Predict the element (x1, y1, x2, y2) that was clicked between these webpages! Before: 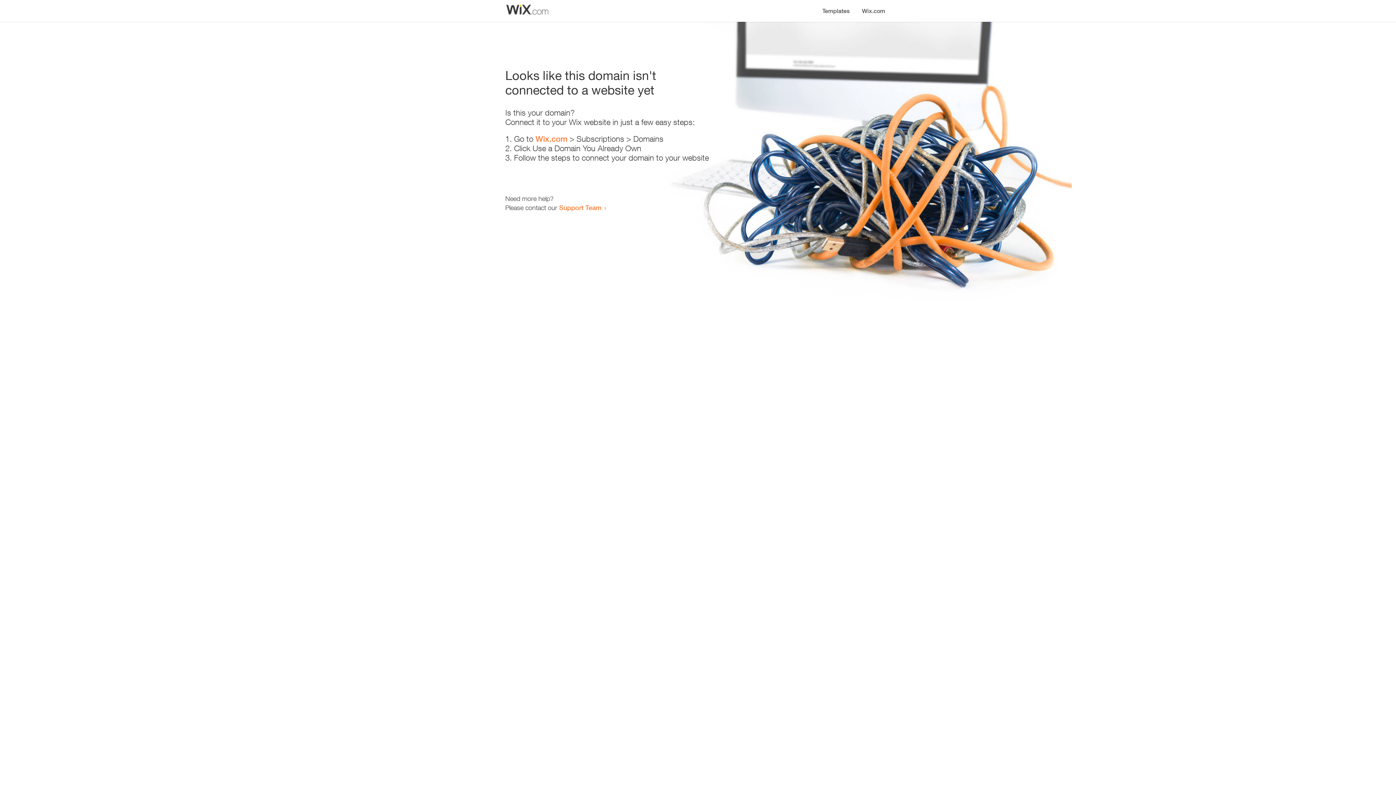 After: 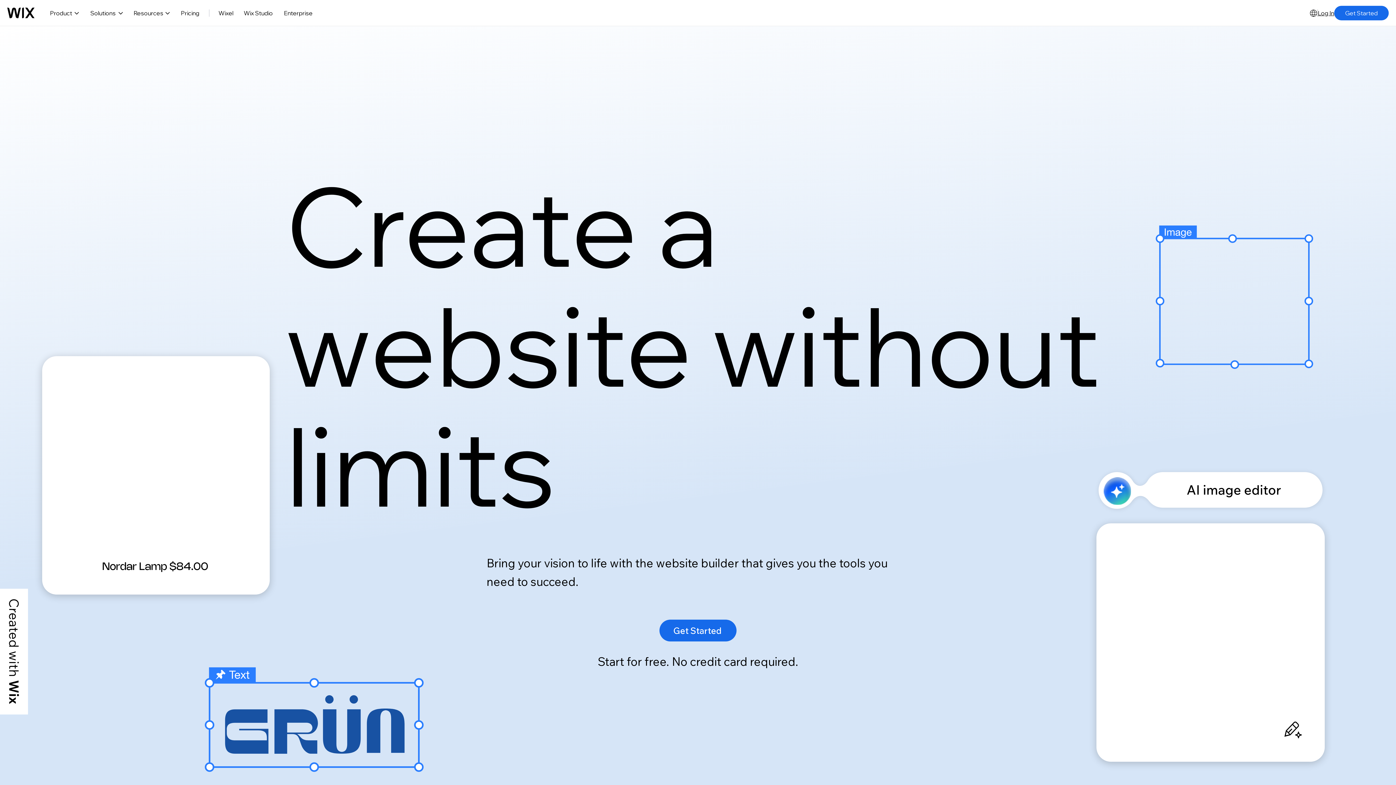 Action: label: Wix.com bbox: (535, 134, 567, 143)